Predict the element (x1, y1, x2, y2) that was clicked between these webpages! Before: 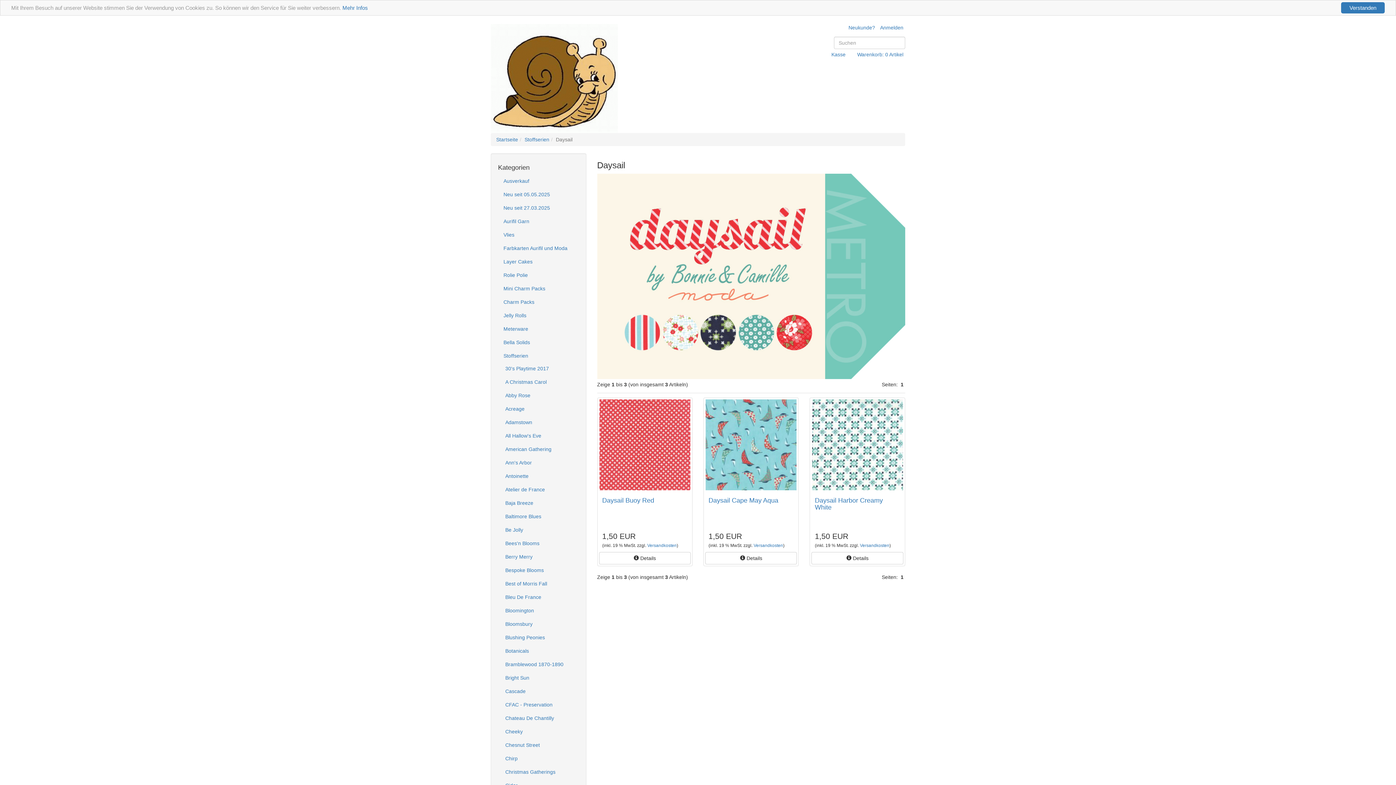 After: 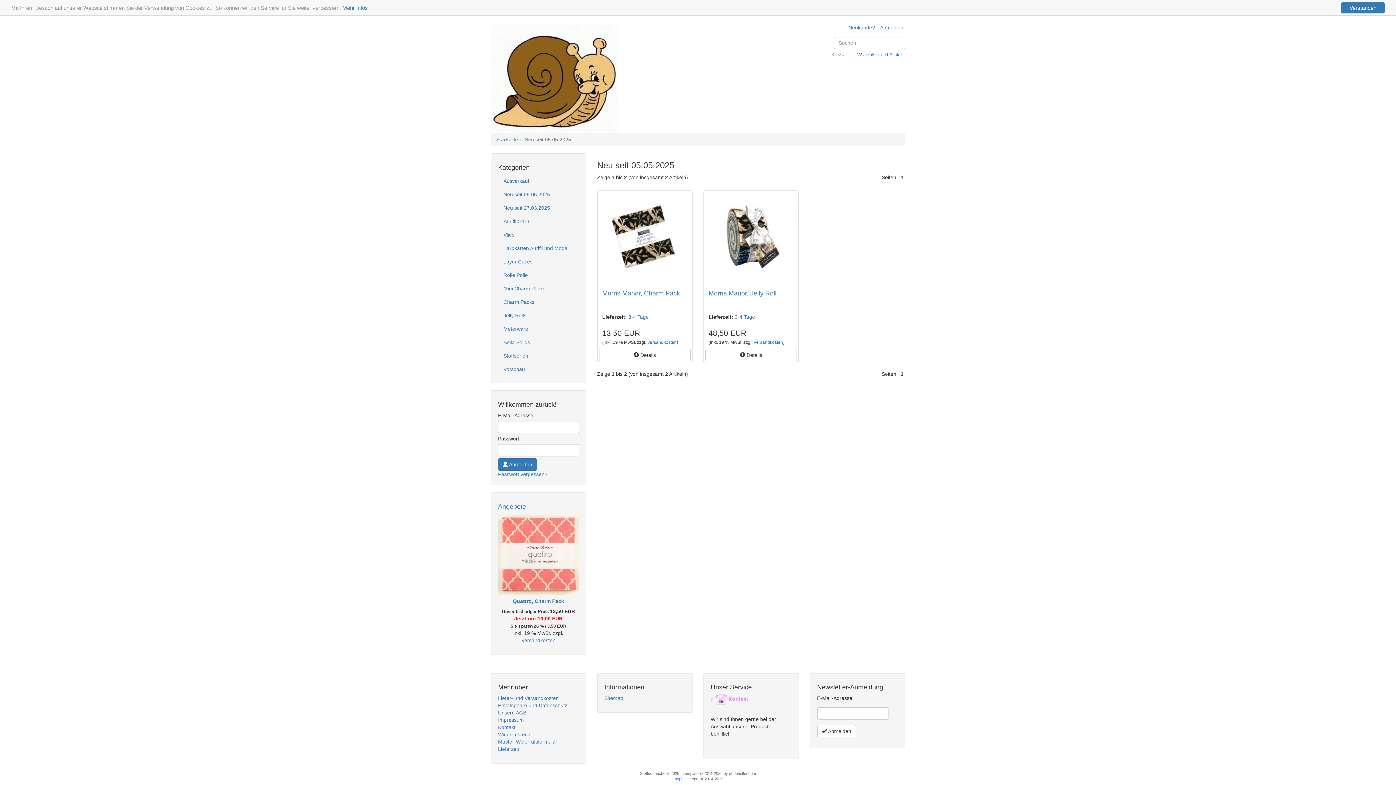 Action: bbox: (498, 188, 579, 201) label: Neu seit 05.05.2025